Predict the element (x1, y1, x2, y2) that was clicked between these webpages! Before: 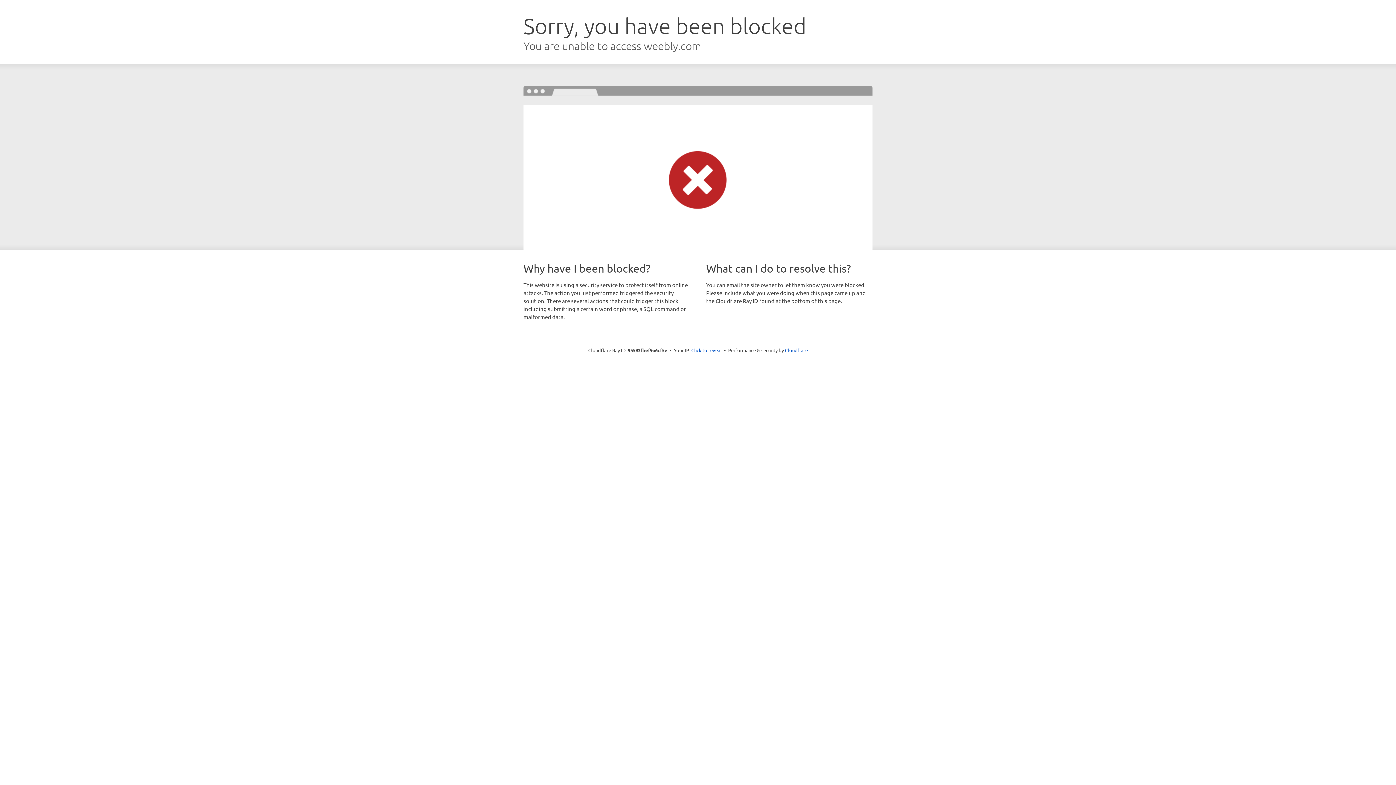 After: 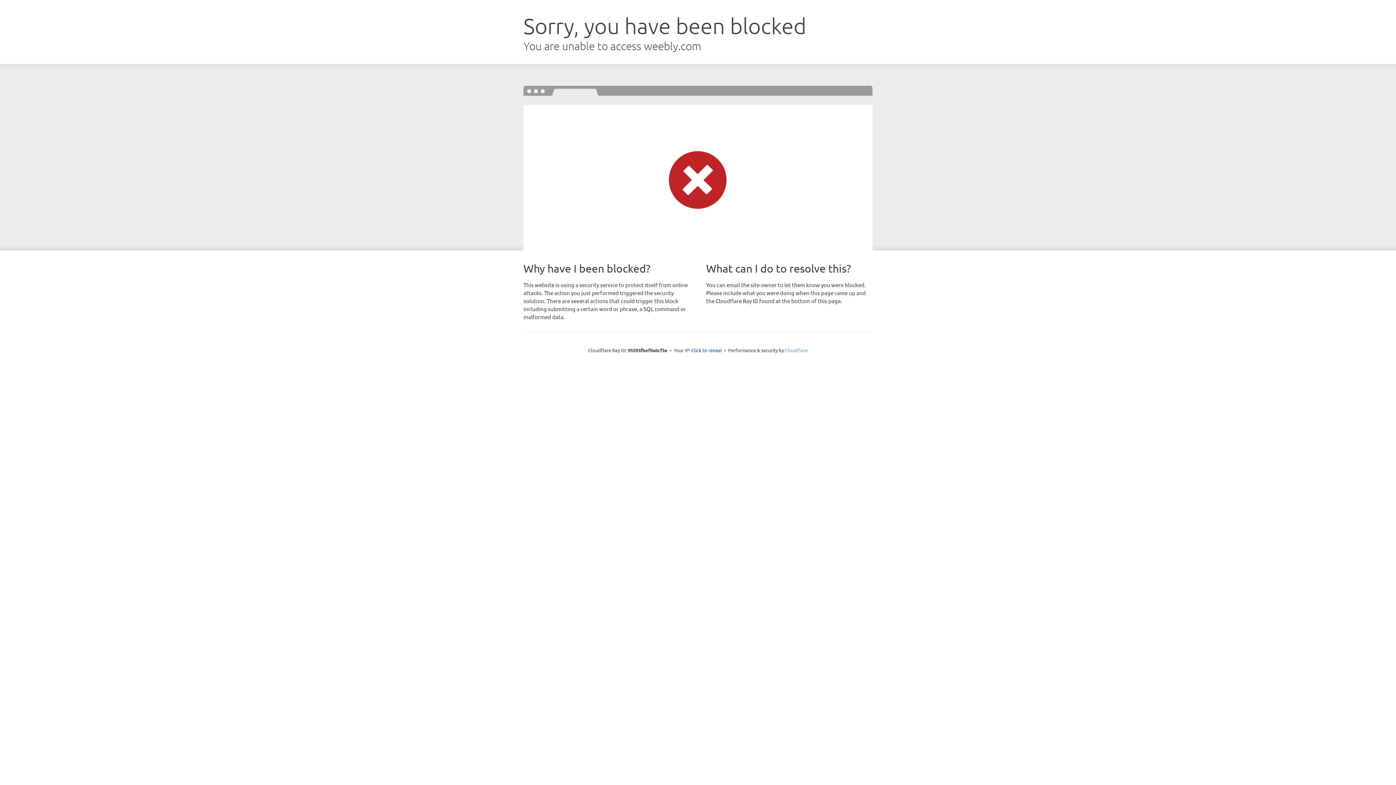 Action: label: Cloudflare bbox: (785, 347, 808, 353)